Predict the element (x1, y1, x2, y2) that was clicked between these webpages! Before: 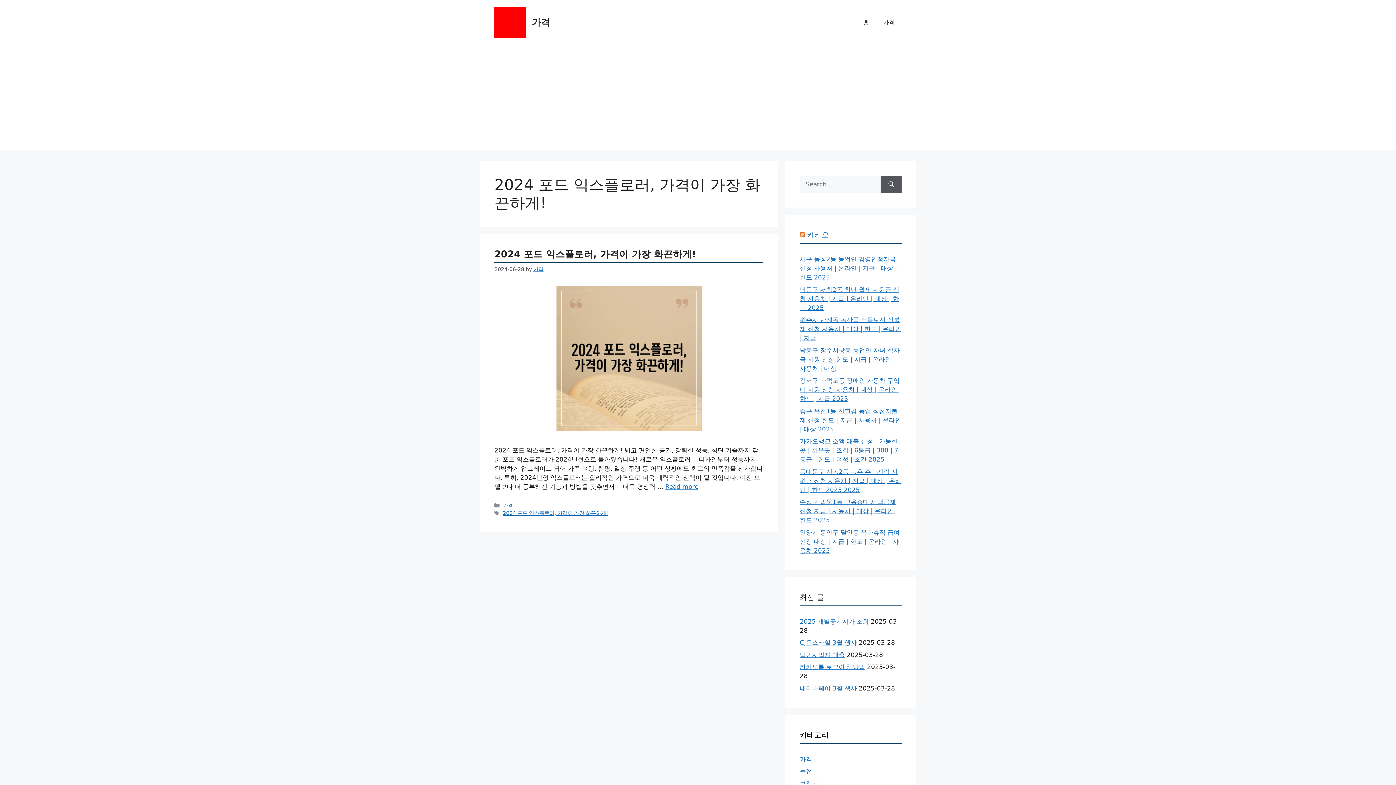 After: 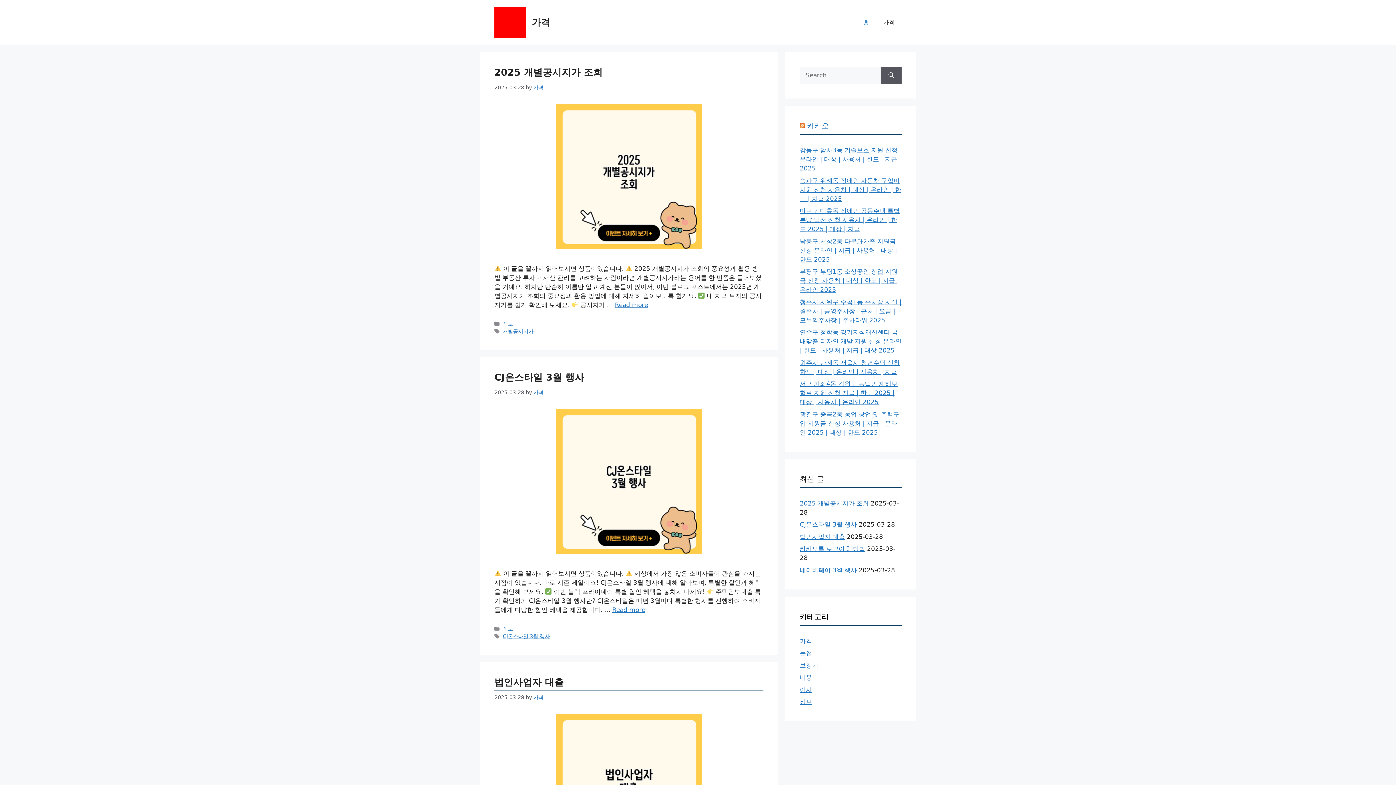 Action: bbox: (494, 18, 525, 25)